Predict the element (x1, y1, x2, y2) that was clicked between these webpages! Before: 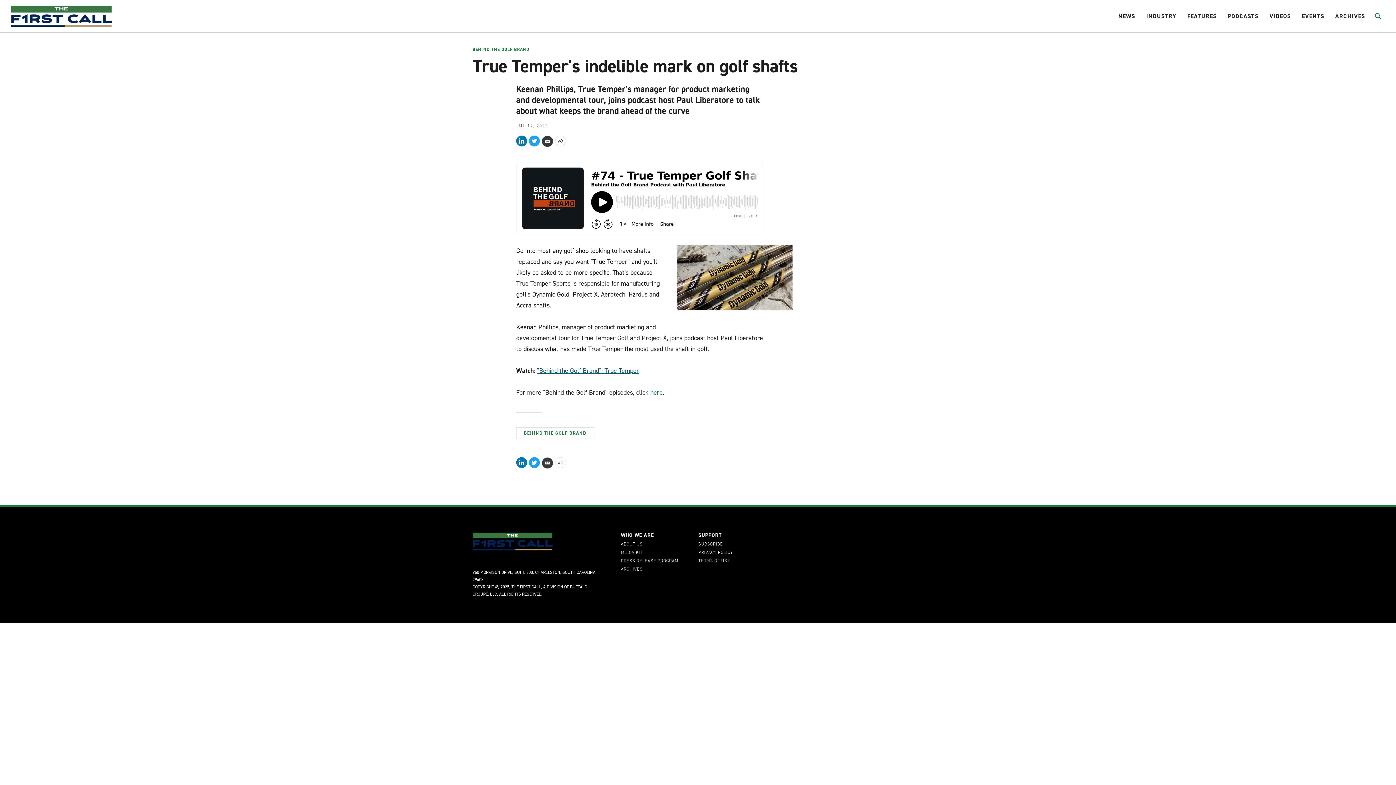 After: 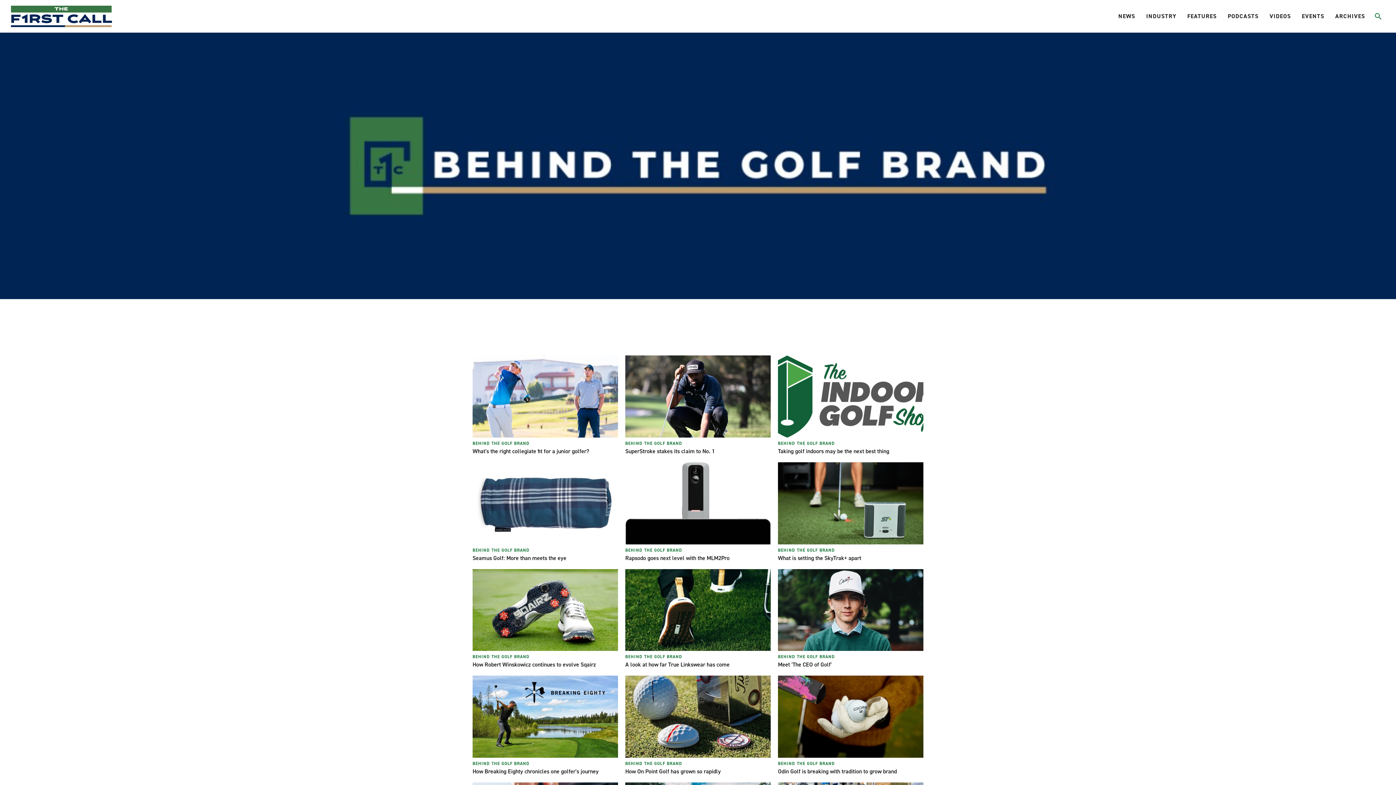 Action: bbox: (516, 427, 594, 439) label: BEHIND THE GOLF BRAND